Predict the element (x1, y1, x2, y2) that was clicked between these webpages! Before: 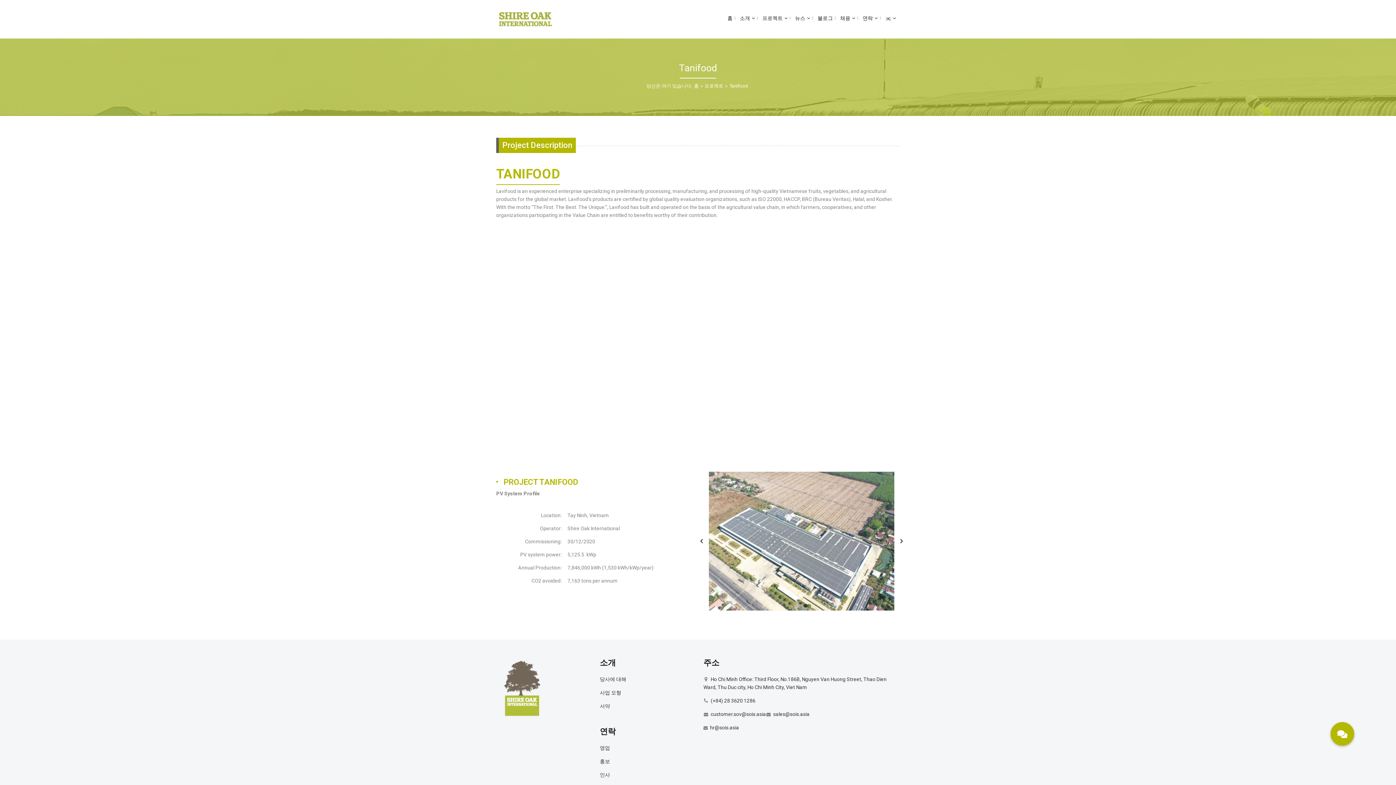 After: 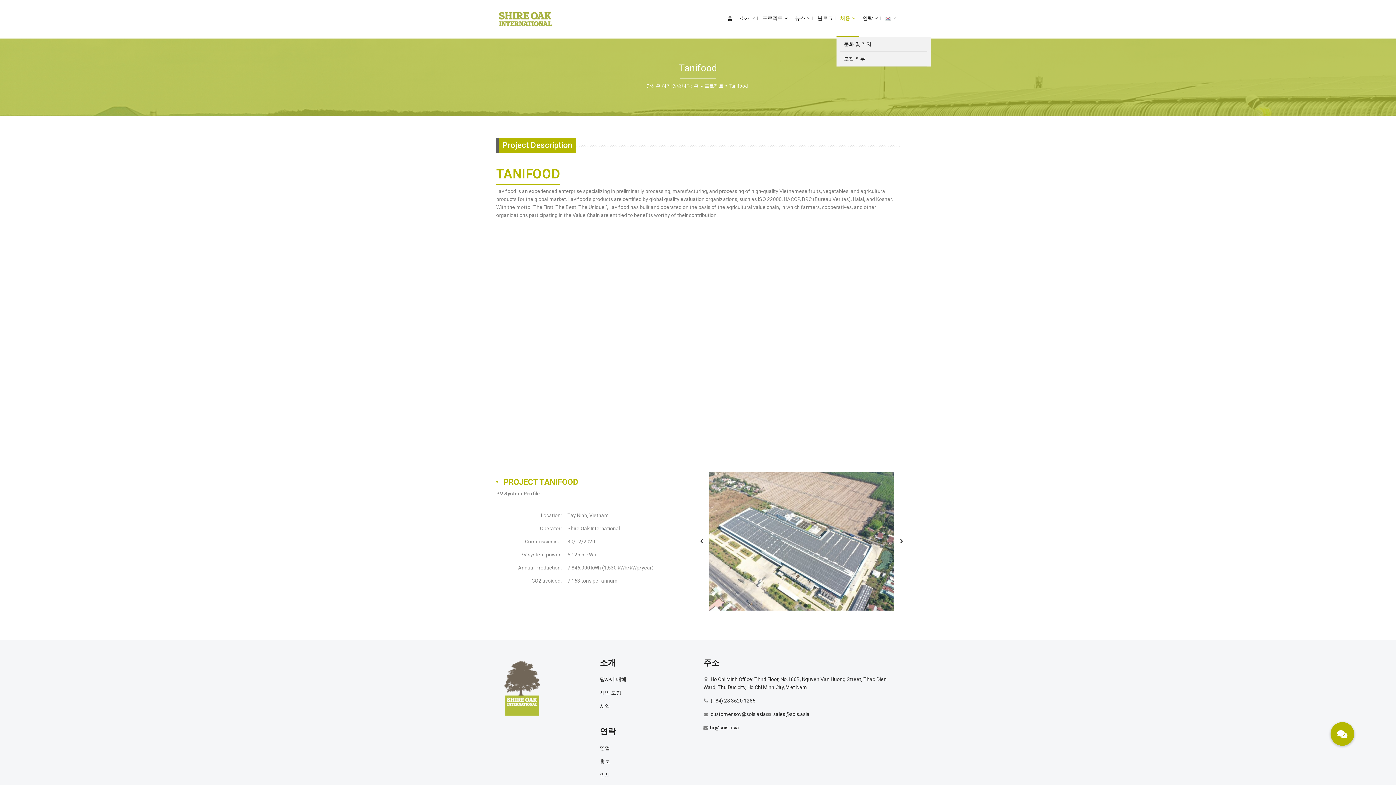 Action: bbox: (840, 0, 855, 36) label: 채용